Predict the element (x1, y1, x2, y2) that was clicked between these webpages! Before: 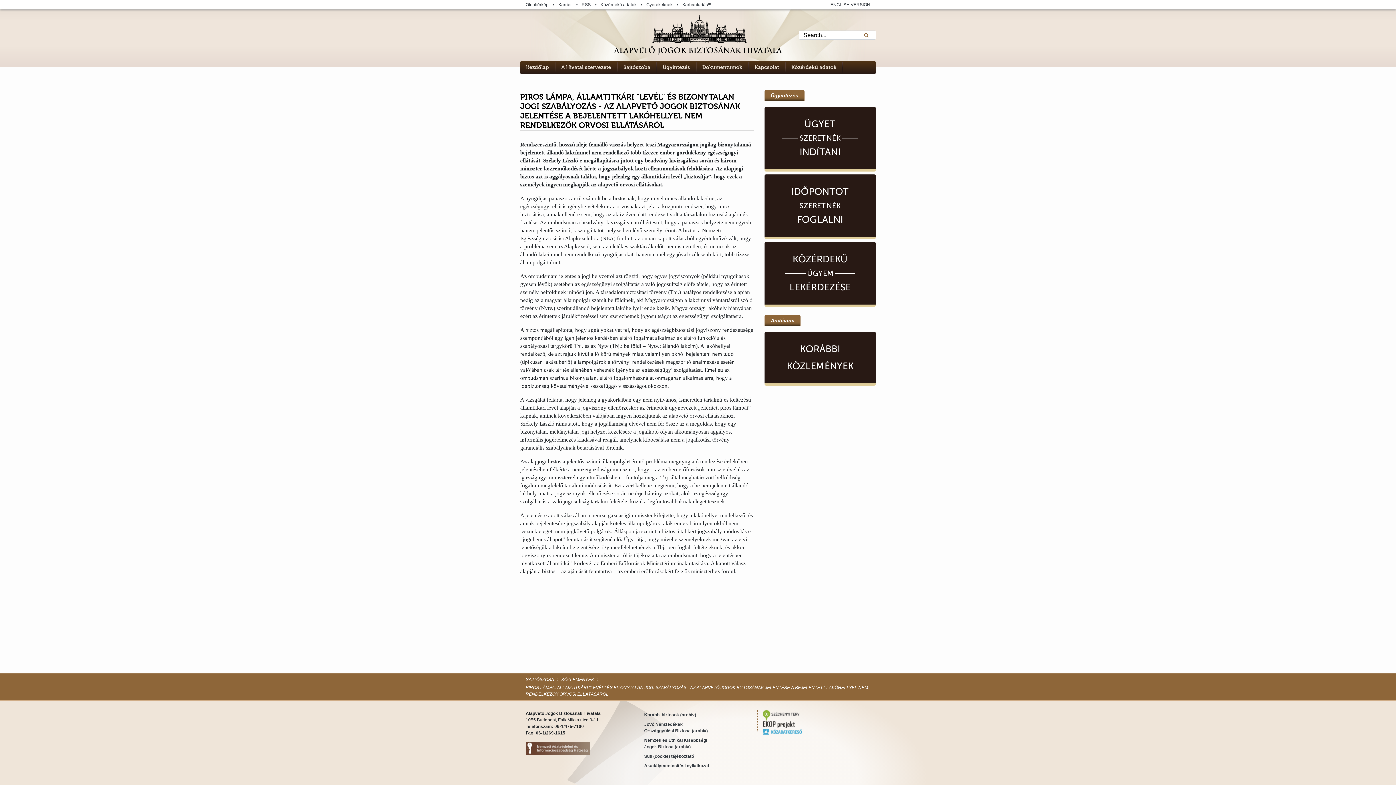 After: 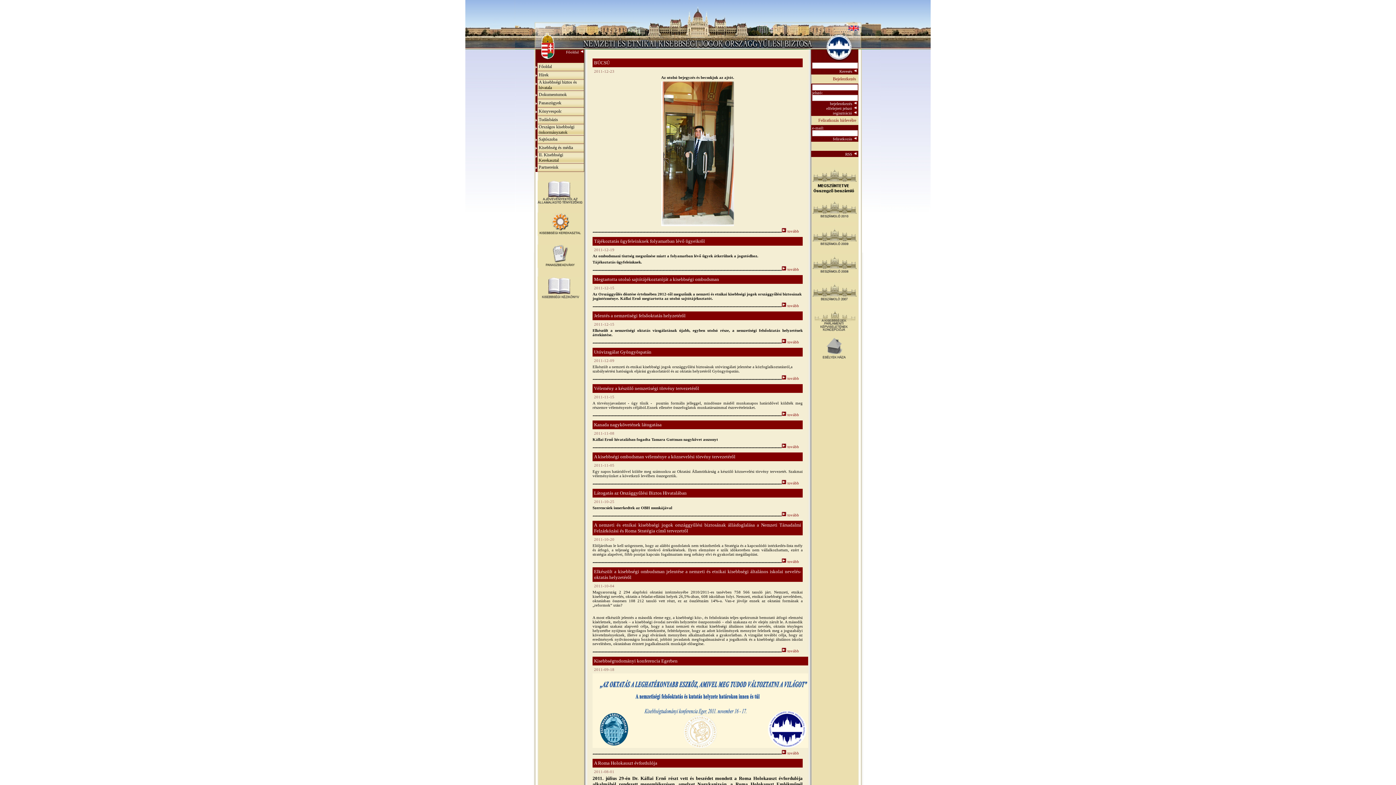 Action: bbox: (644, 736, 752, 752) label: Nemzeti és Etnikai Kisebbségi
Jogok Biztosa (archív)